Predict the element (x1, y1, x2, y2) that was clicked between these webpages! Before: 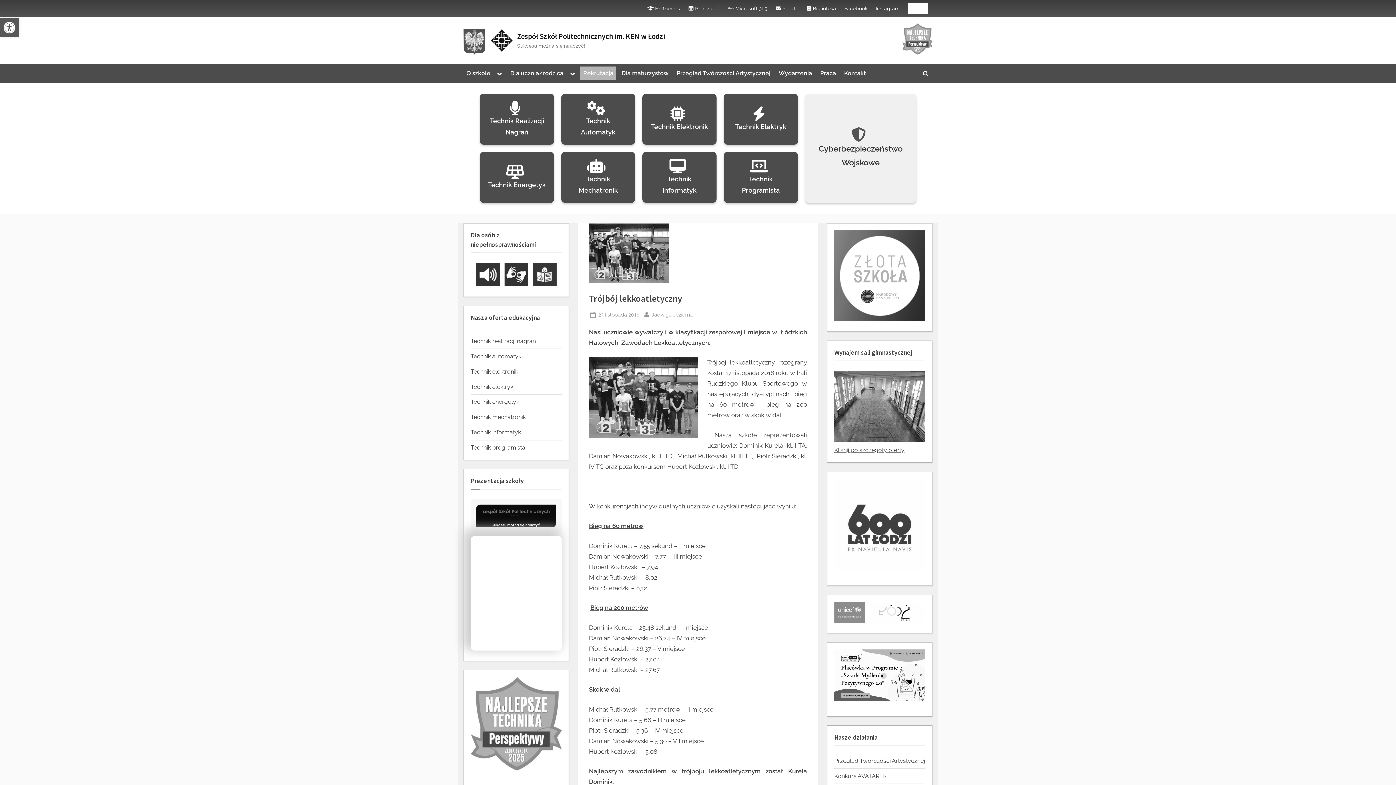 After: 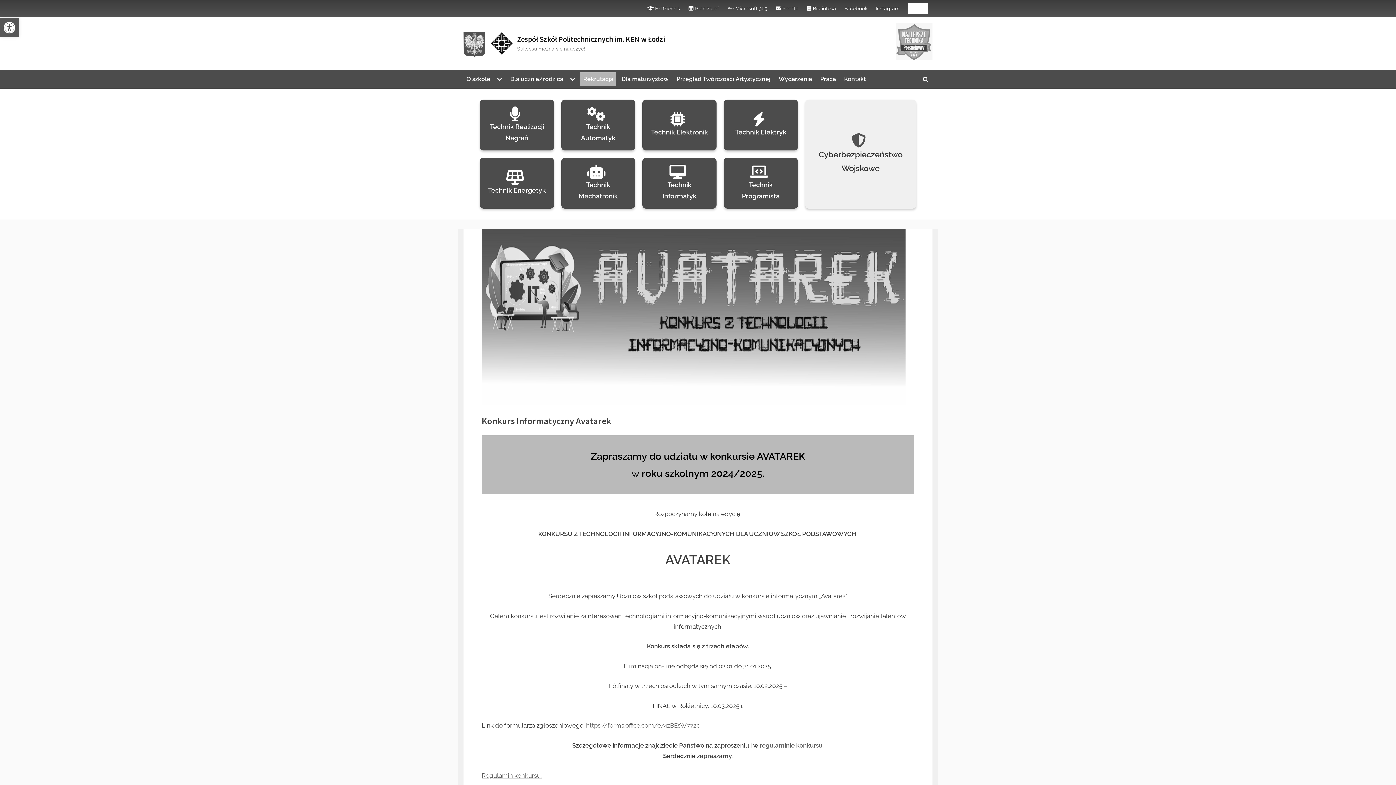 Action: bbox: (834, 772, 886, 779) label: Konkurs AVATAREK